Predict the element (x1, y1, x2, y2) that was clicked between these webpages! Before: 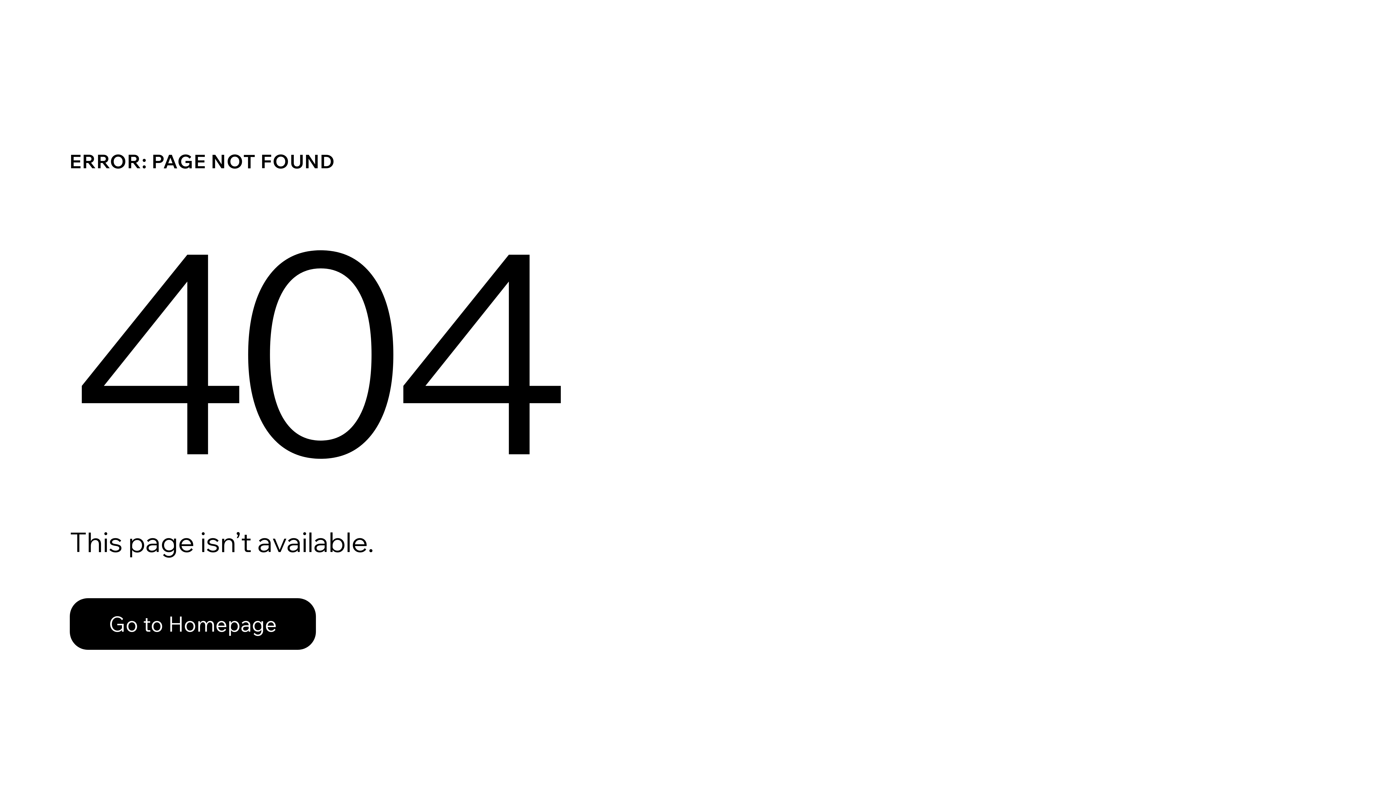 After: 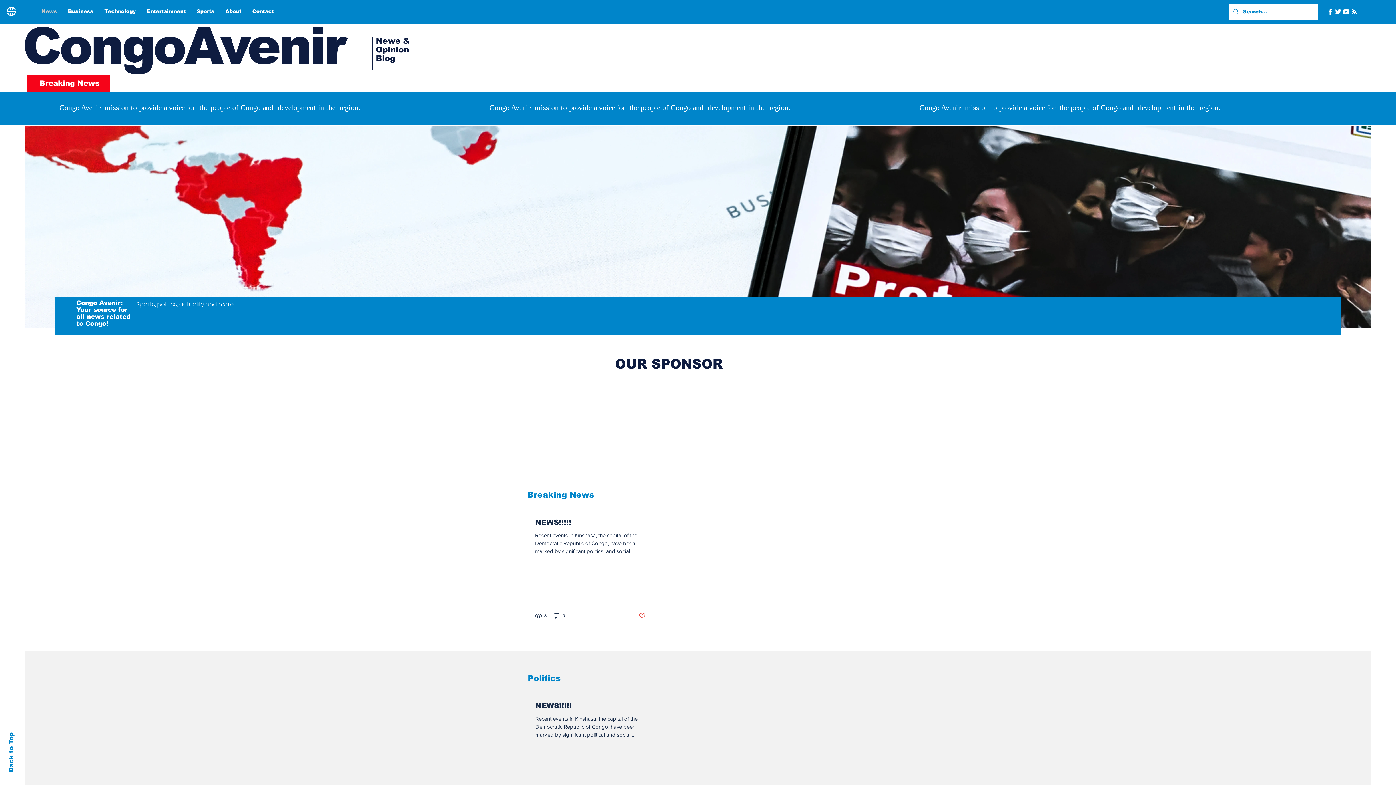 Action: bbox: (69, 582, 768, 659) label: Go to Homepage